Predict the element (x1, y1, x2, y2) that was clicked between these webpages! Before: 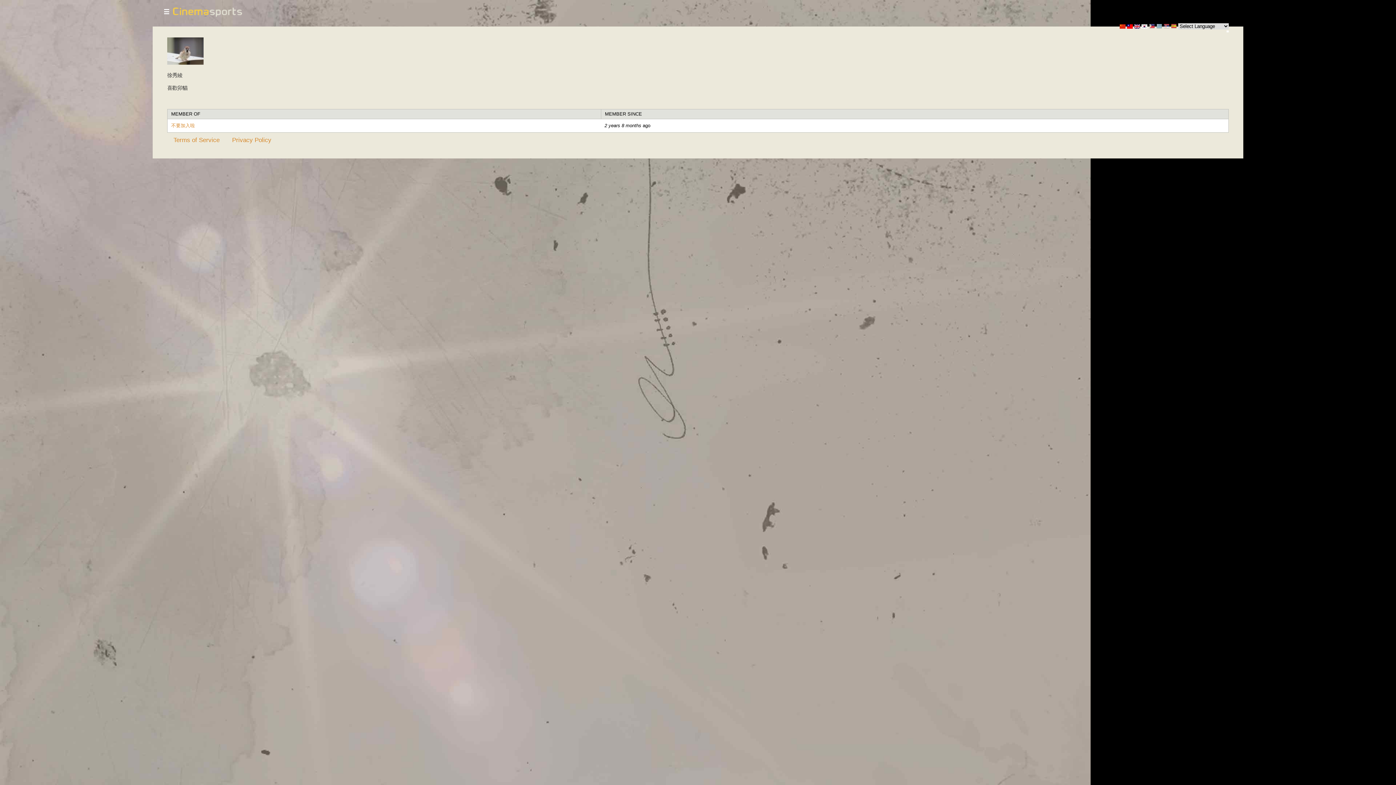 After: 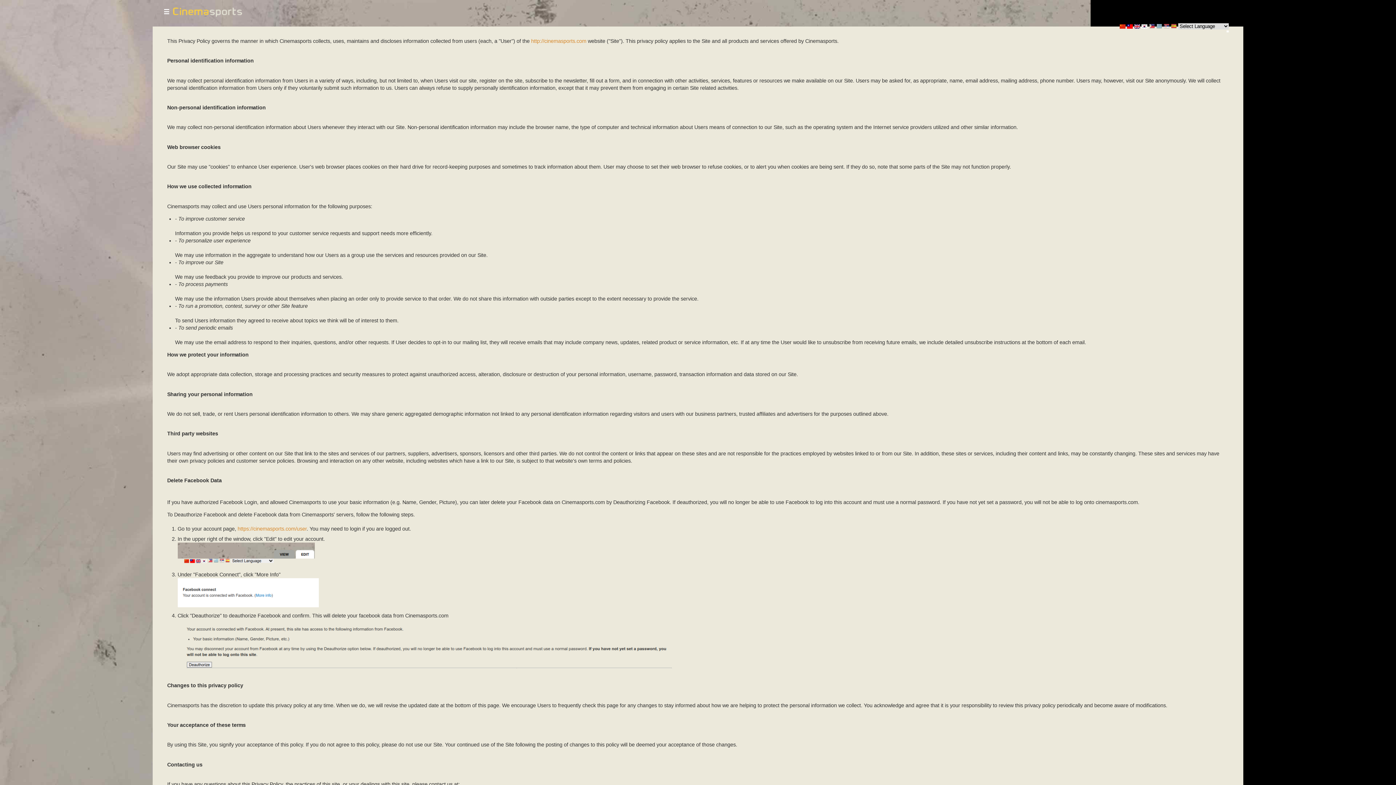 Action: label: Privacy Policy bbox: (232, 136, 271, 143)